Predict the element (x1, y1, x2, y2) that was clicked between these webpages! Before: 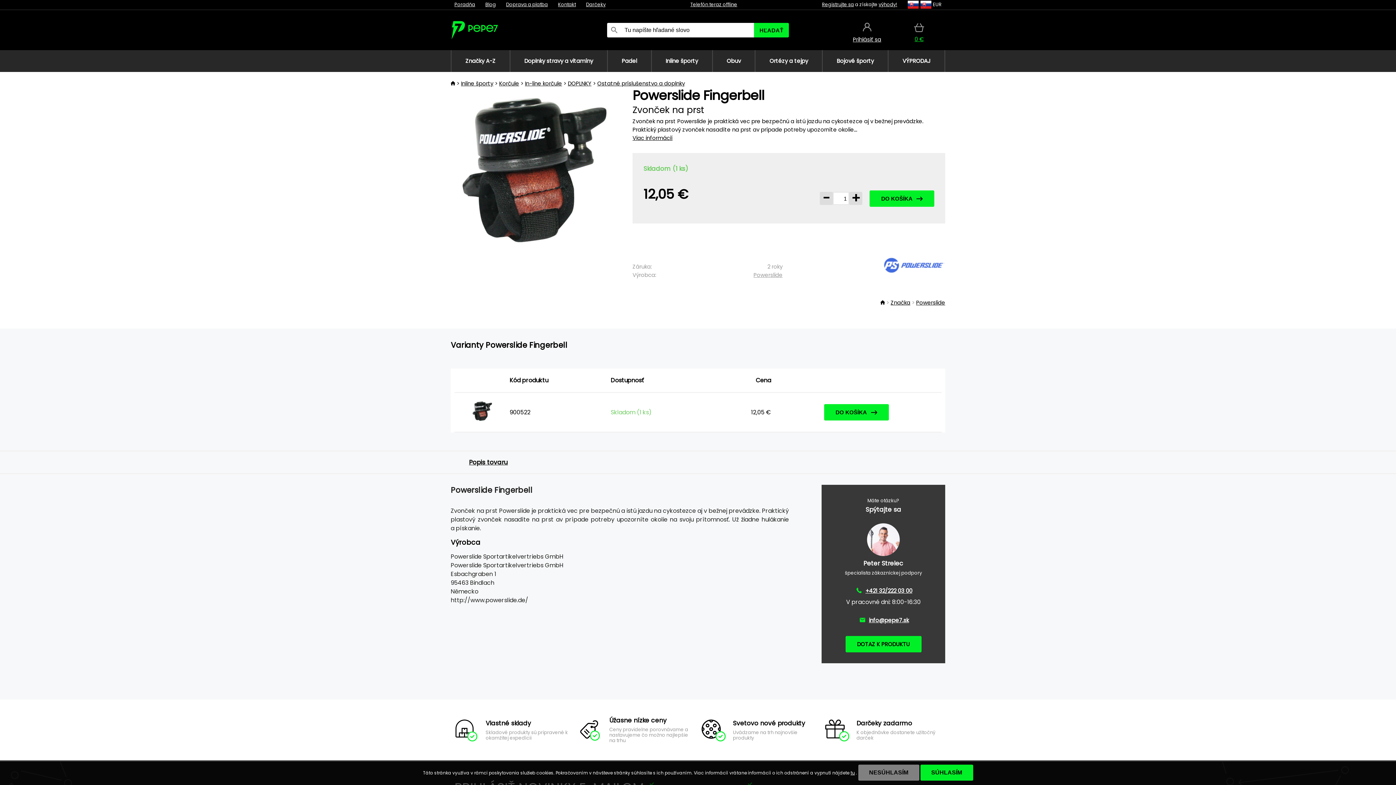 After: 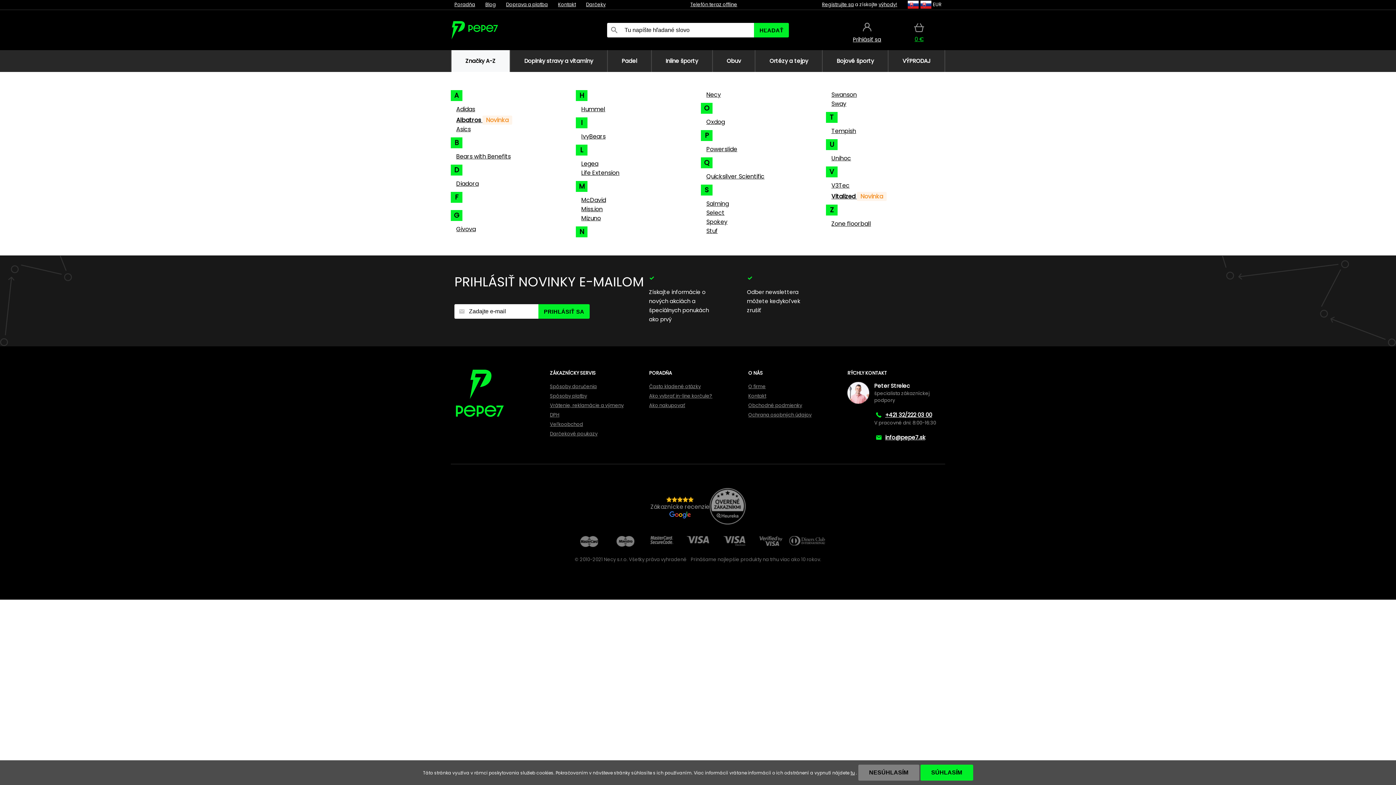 Action: bbox: (890, 298, 910, 306) label: Značka